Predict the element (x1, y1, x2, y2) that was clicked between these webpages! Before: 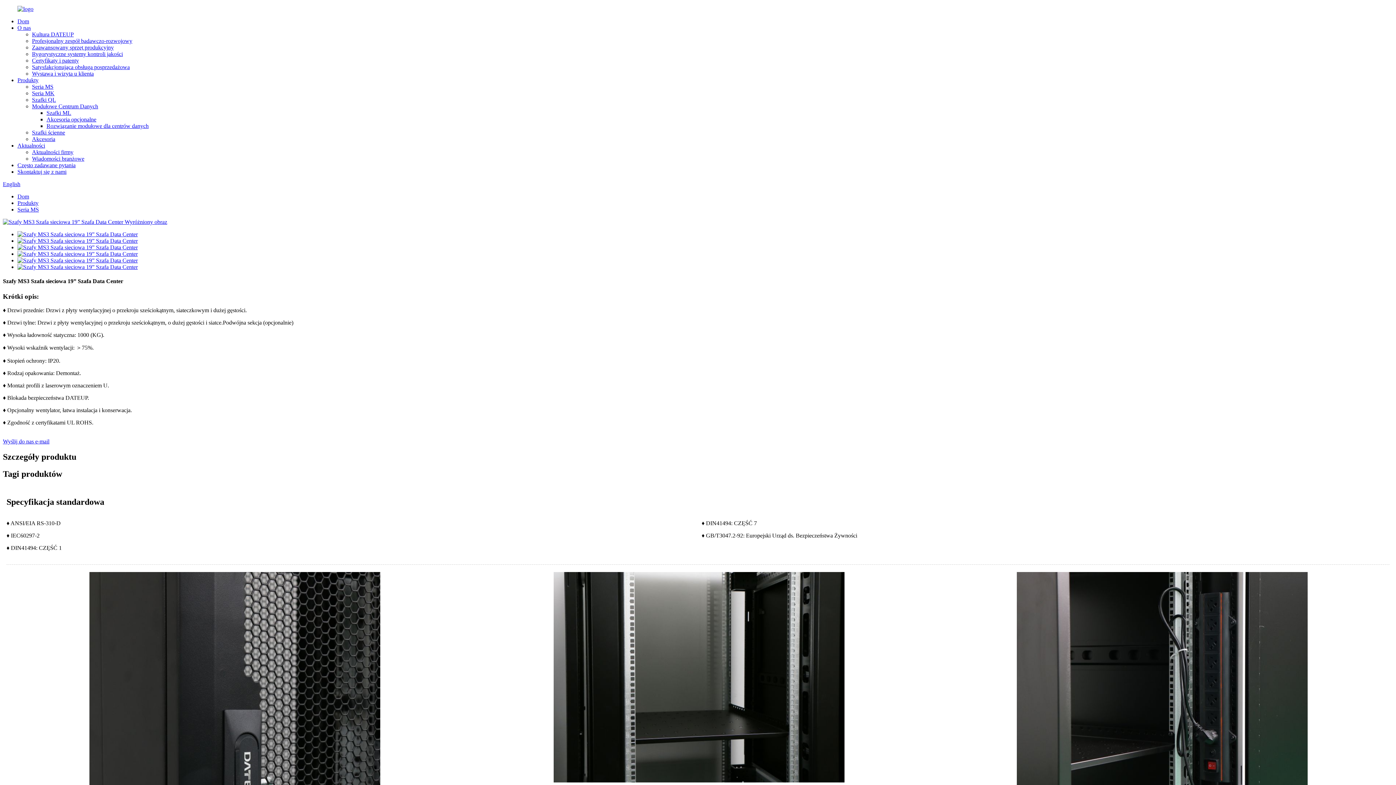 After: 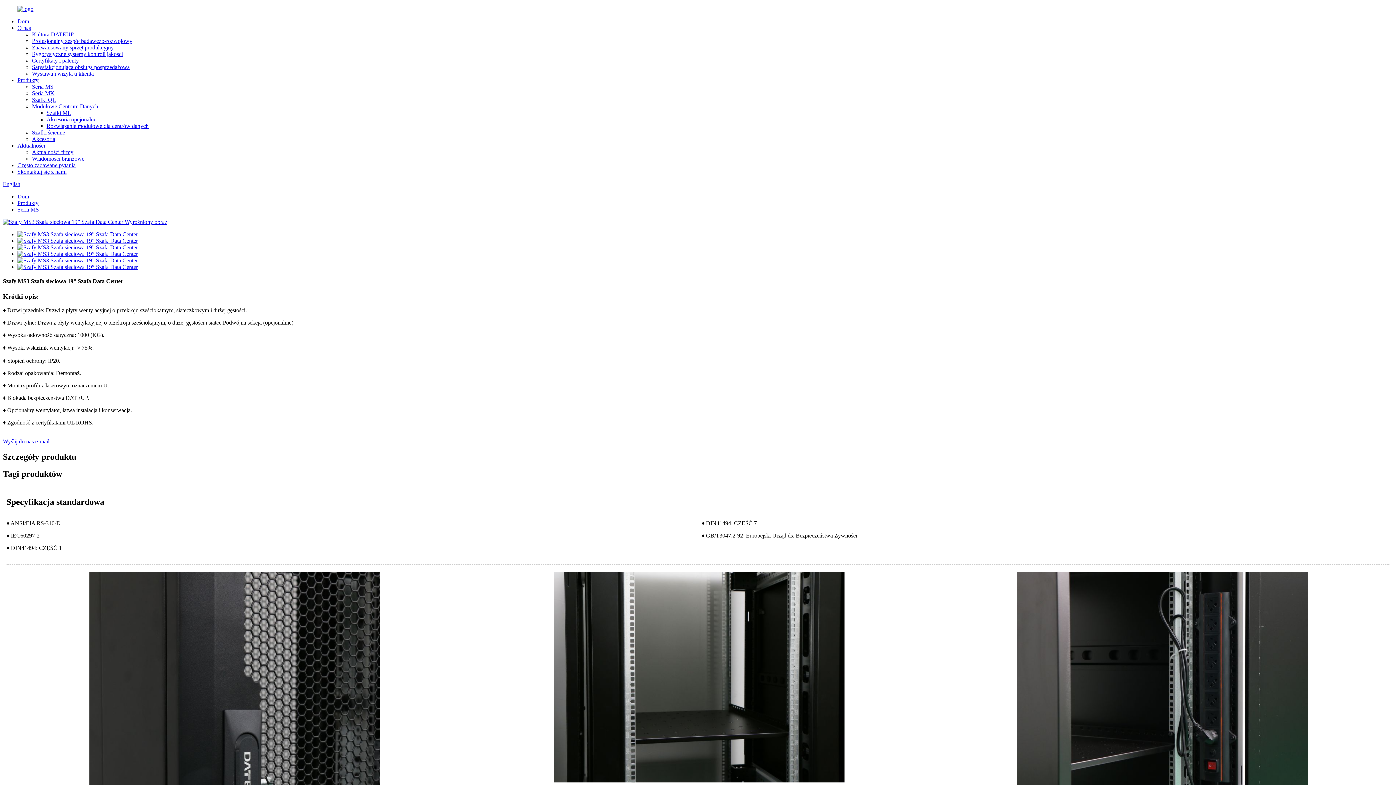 Action: bbox: (2, 438, 49, 444) label: Wyślij do nas e-mail